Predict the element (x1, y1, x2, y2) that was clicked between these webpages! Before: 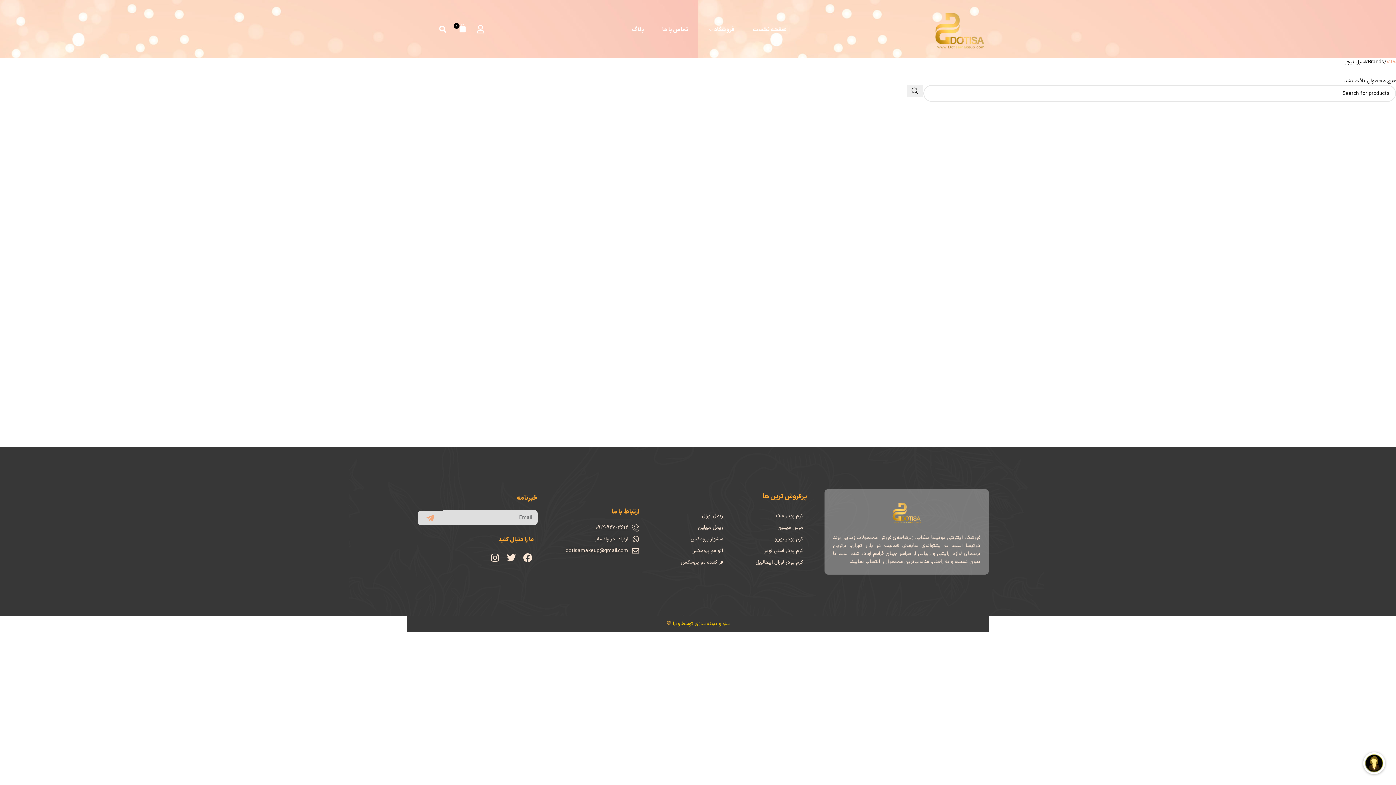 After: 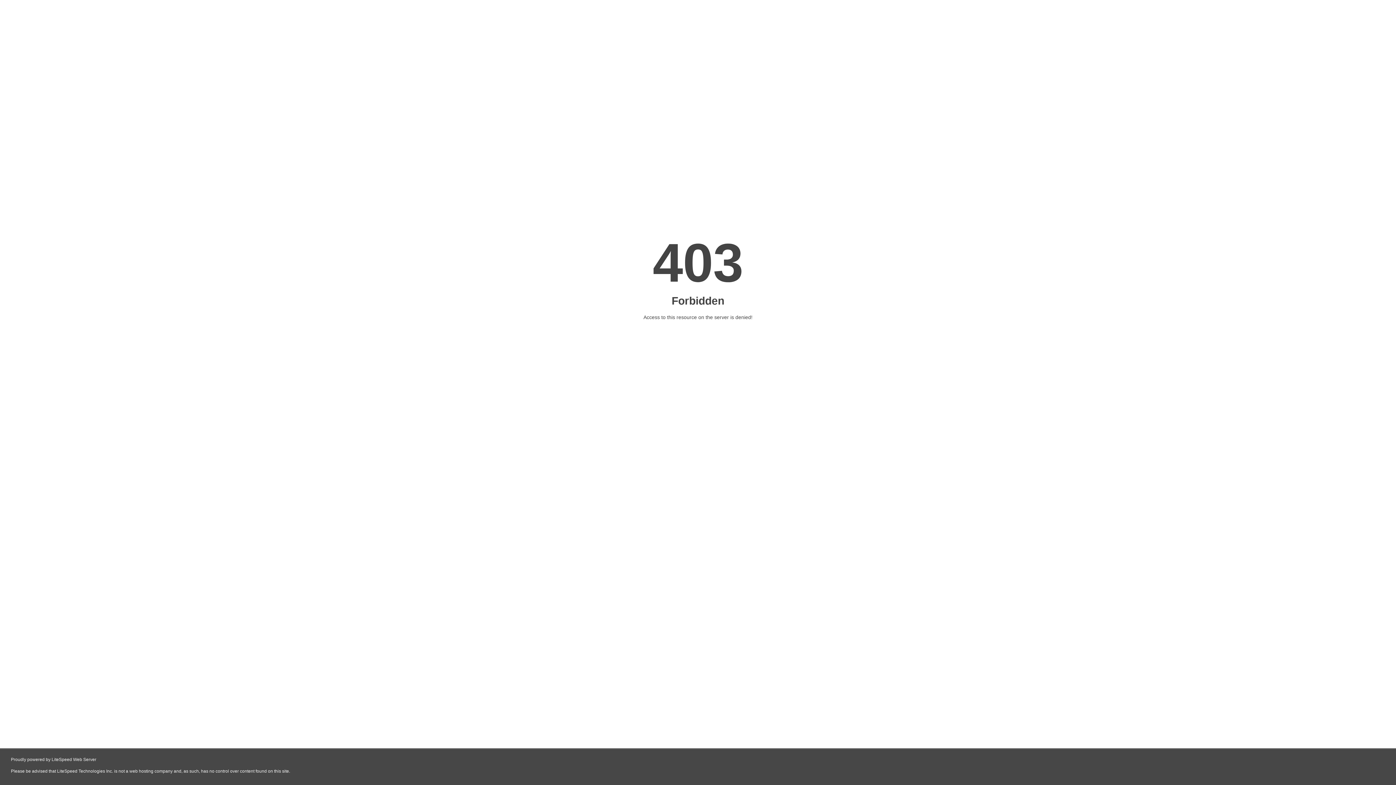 Action: label: ویرا bbox: (673, 620, 680, 627)